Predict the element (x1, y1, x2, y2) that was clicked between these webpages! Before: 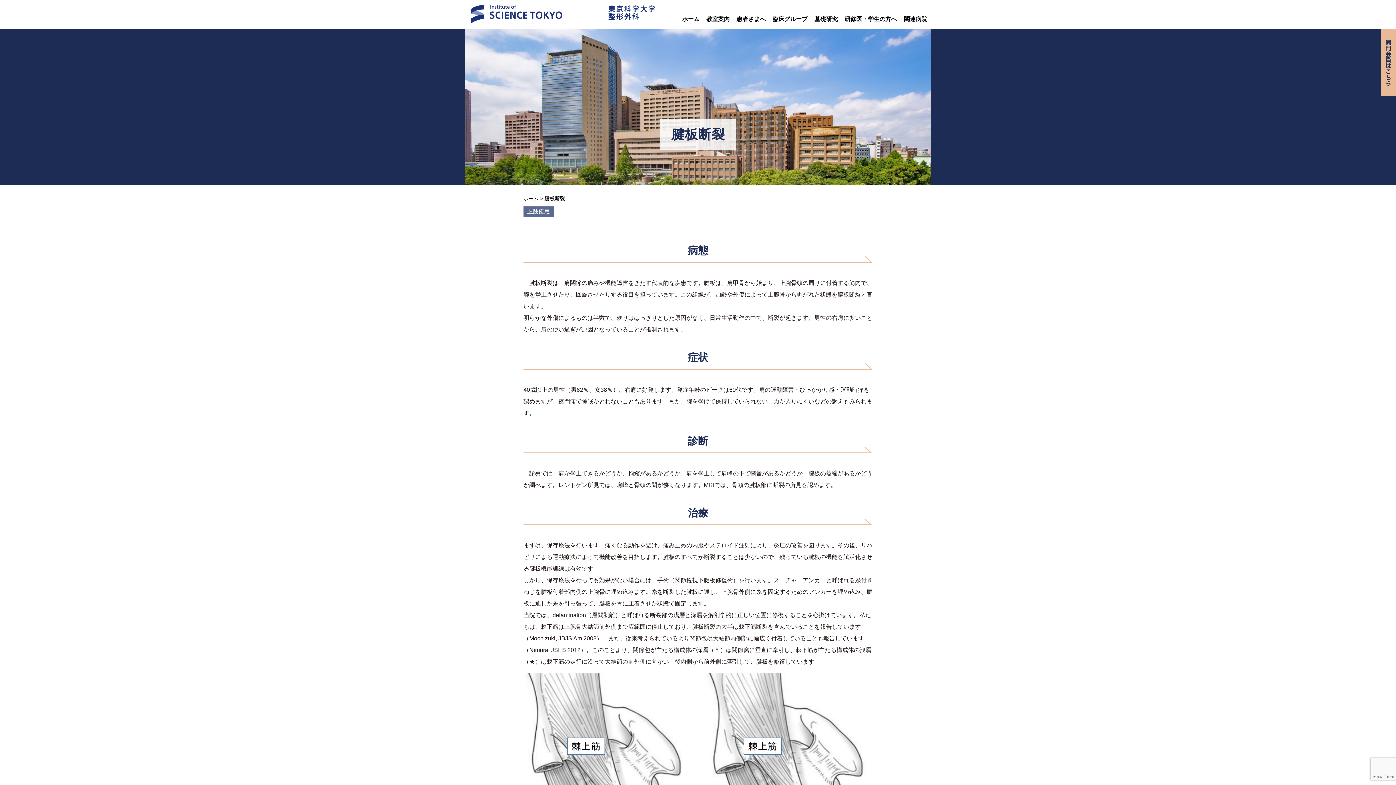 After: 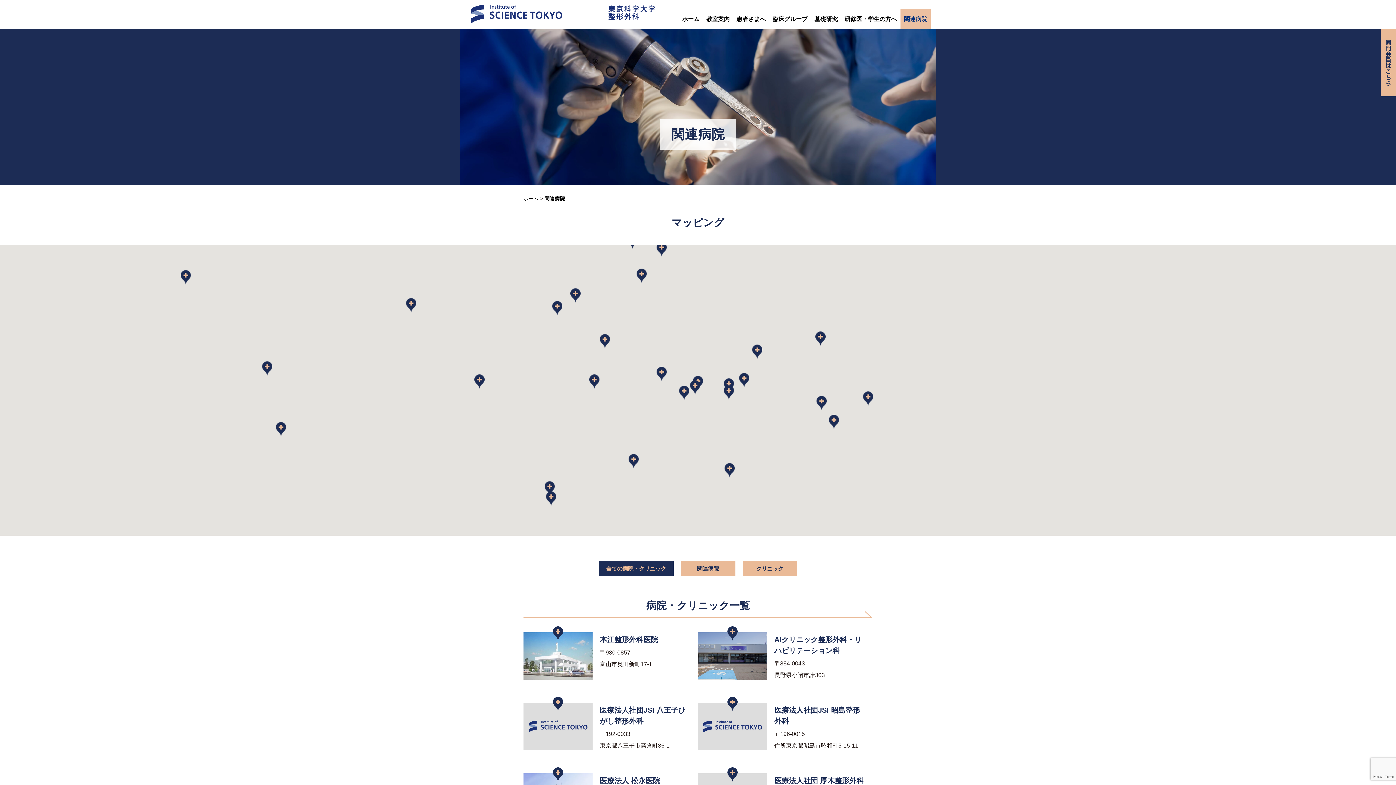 Action: bbox: (900, 9, 930, 29) label: 関連病院